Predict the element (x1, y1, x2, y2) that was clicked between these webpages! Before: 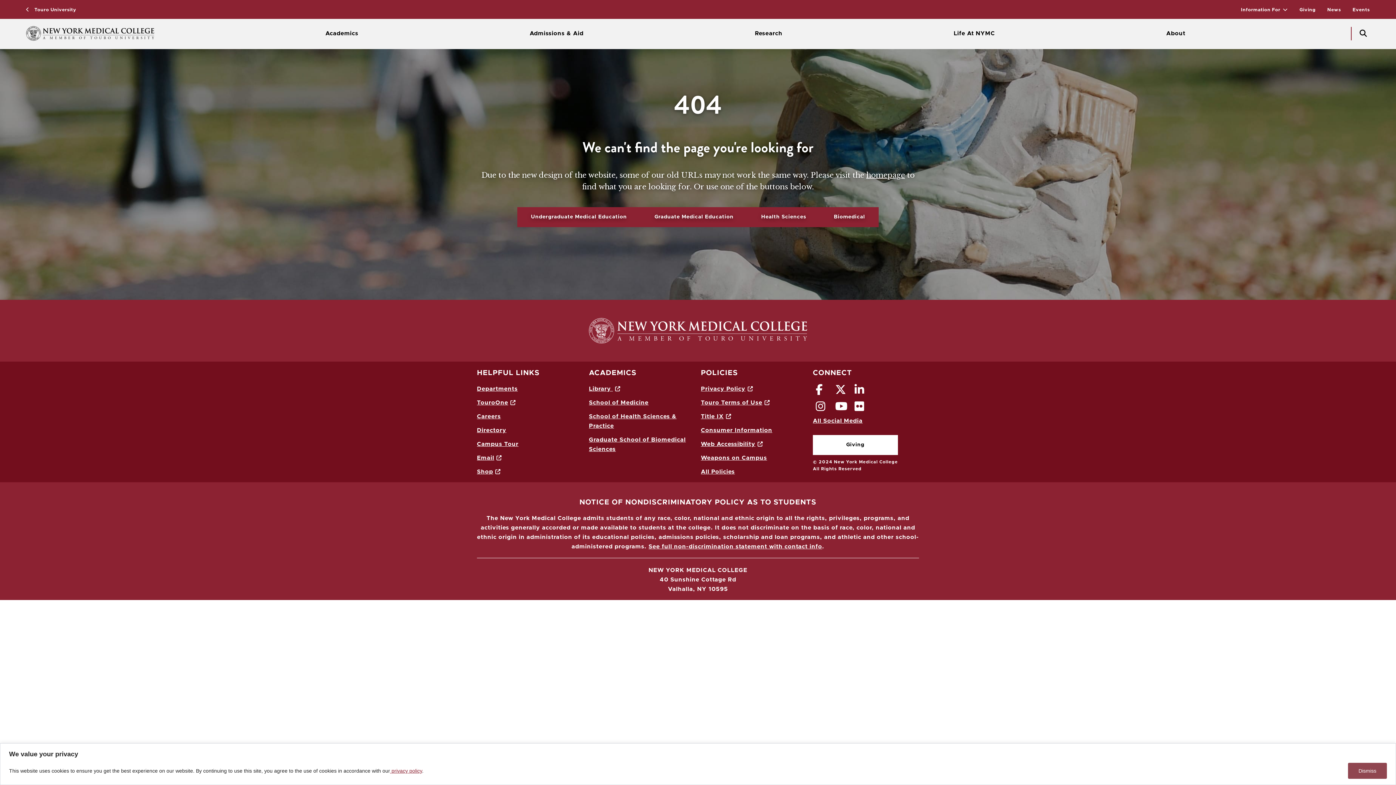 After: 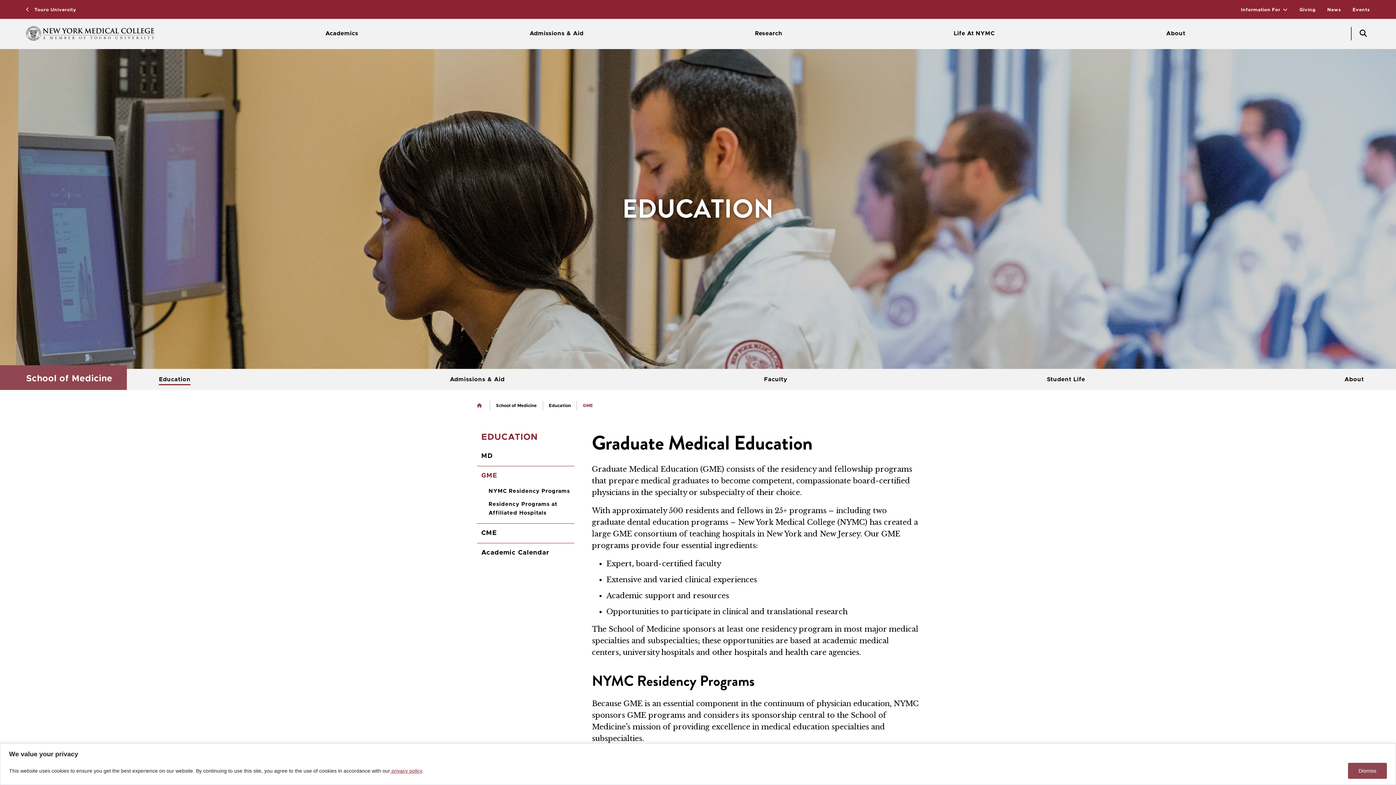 Action: label: Graduate Medical Education bbox: (640, 207, 747, 227)